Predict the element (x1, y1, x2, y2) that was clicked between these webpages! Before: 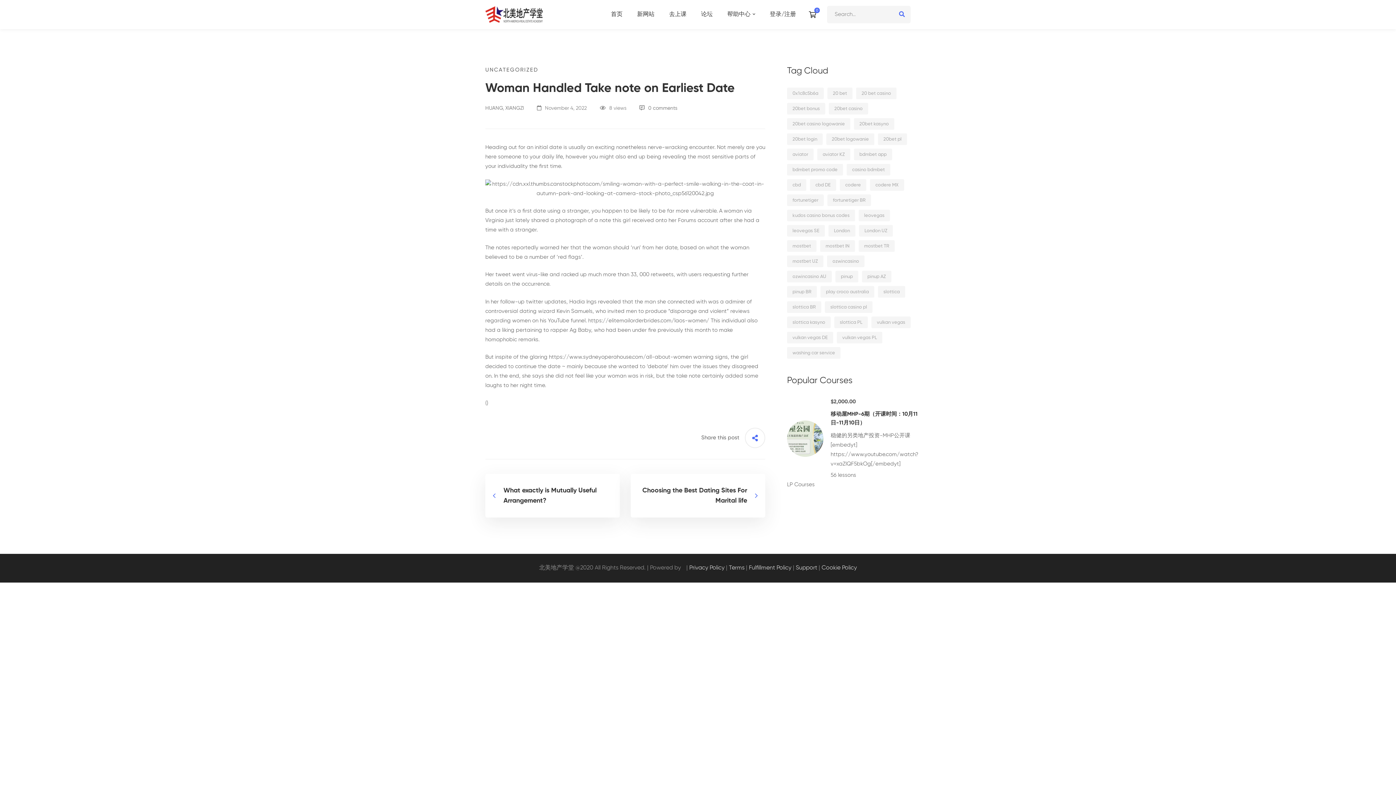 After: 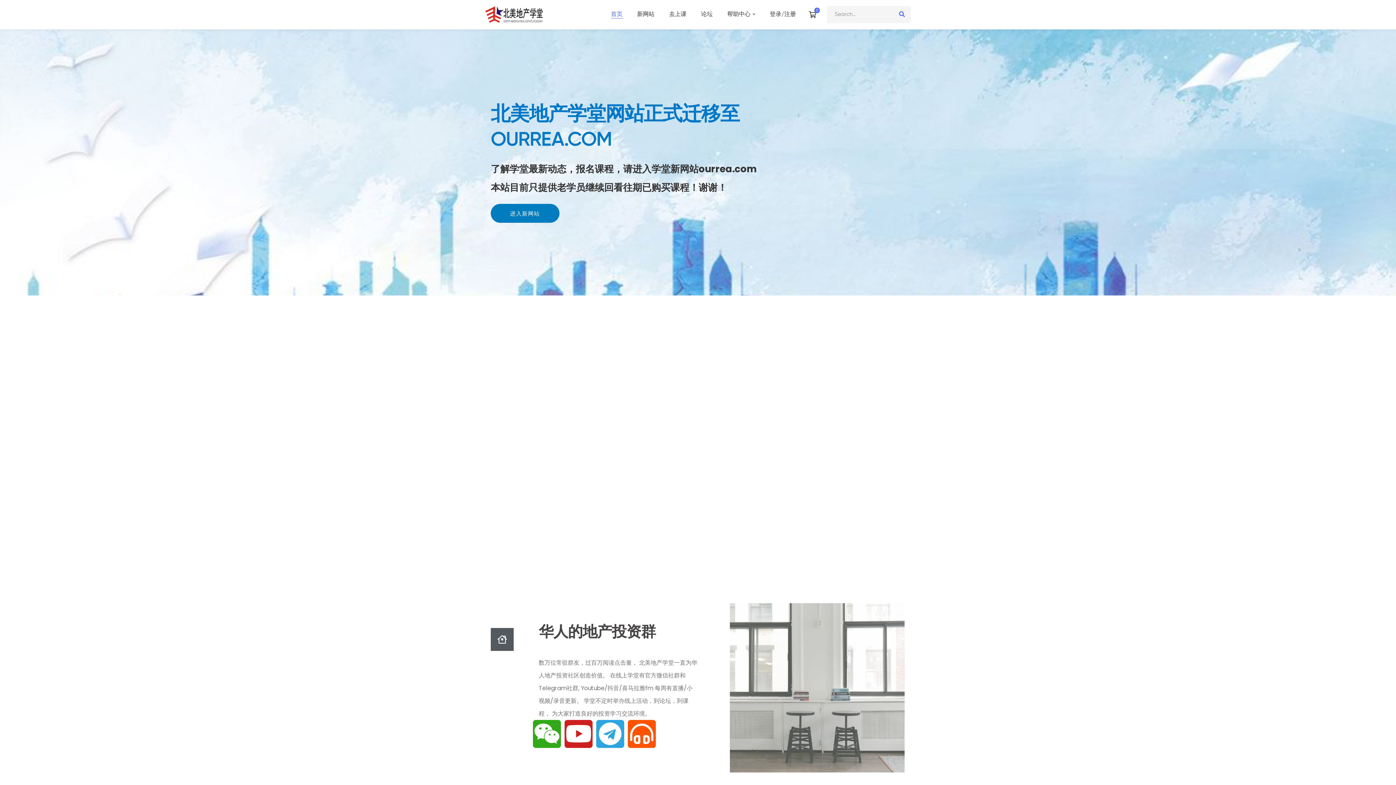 Action: label: LP Courses bbox: (787, 482, 814, 487)